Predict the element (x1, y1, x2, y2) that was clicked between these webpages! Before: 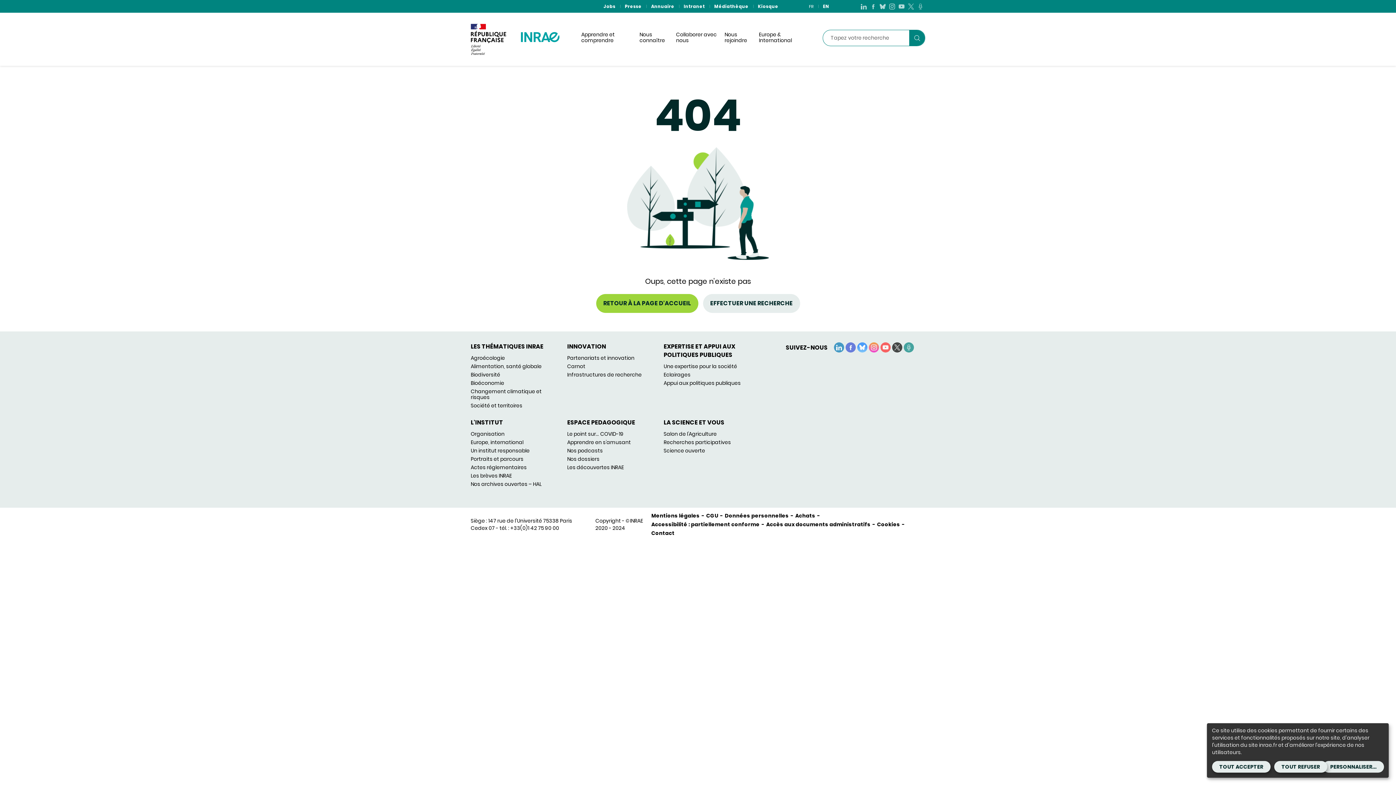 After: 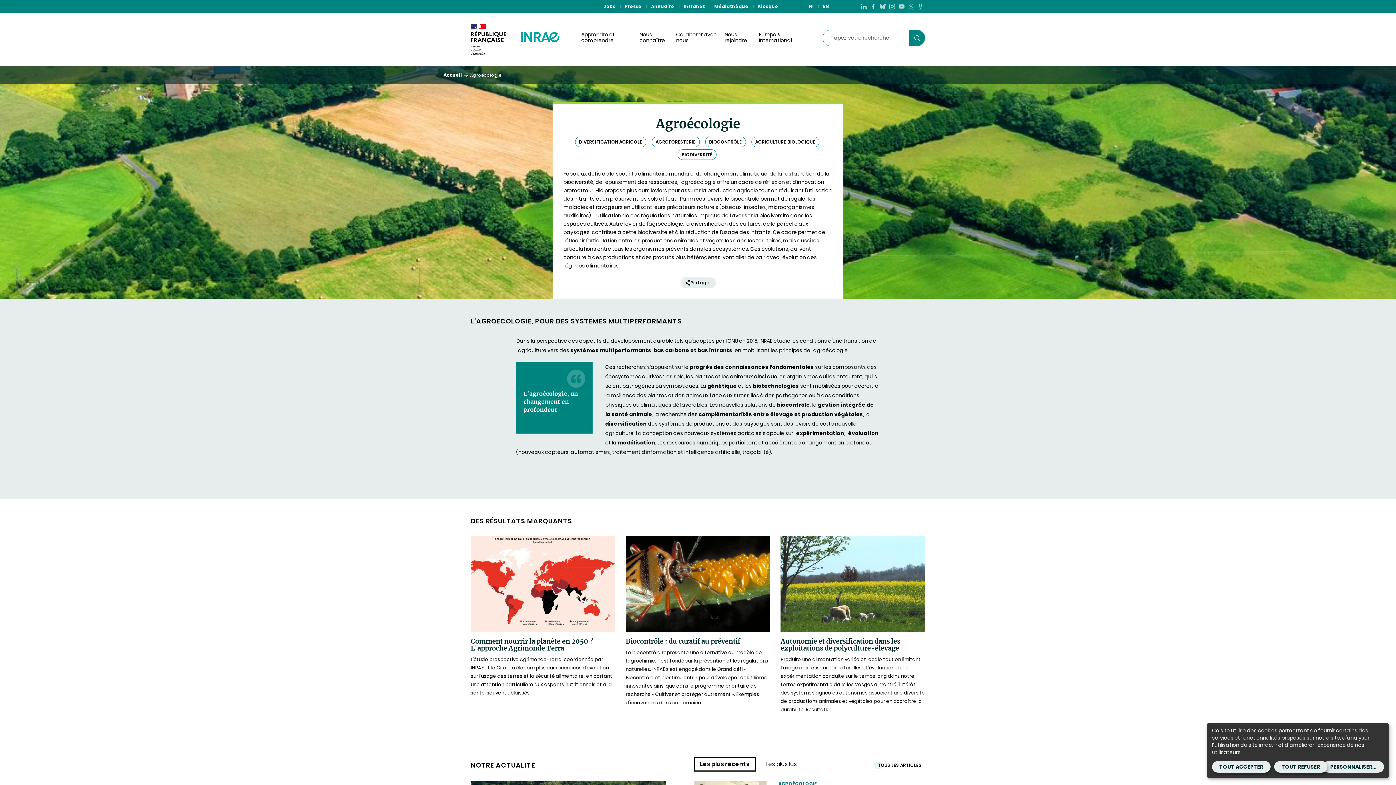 Action: label: Agroécologie bbox: (470, 354, 505, 361)